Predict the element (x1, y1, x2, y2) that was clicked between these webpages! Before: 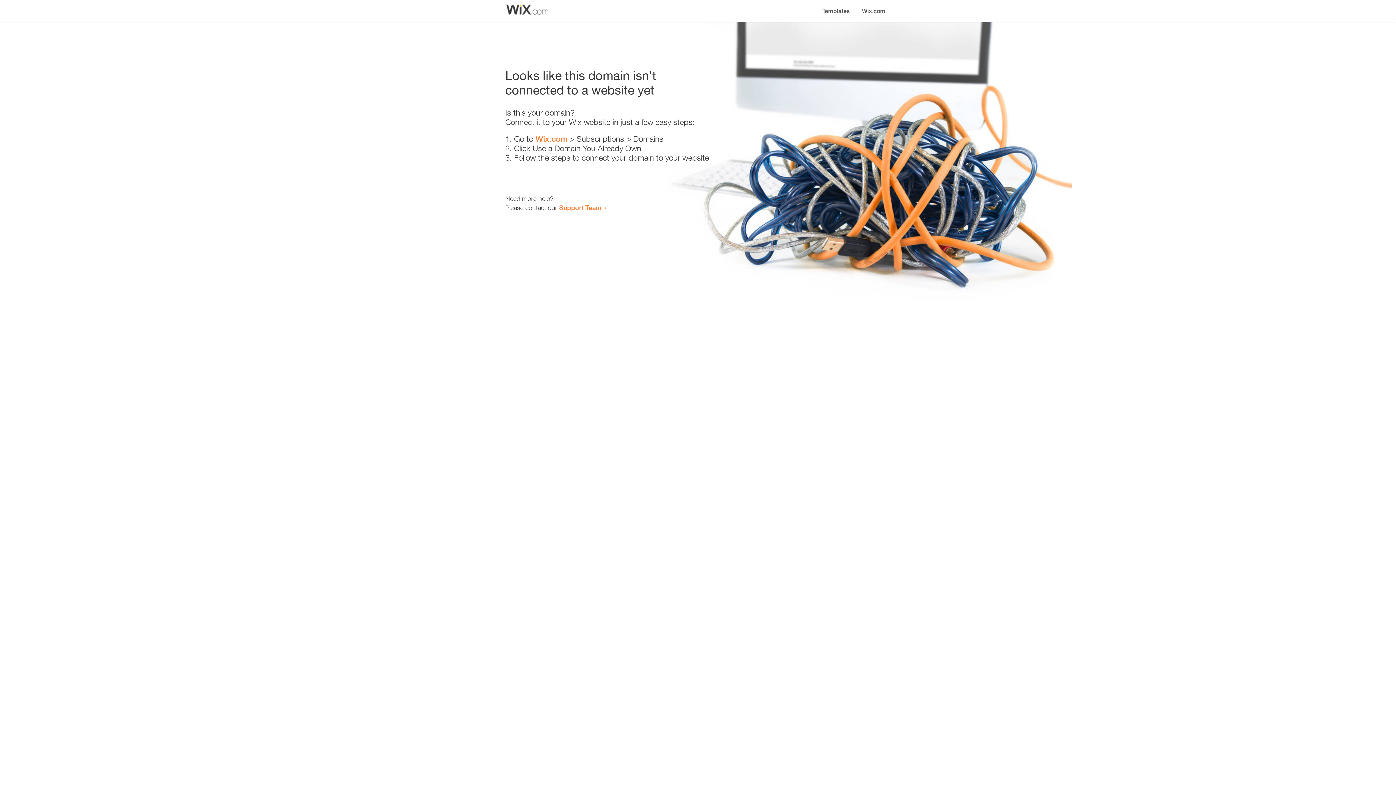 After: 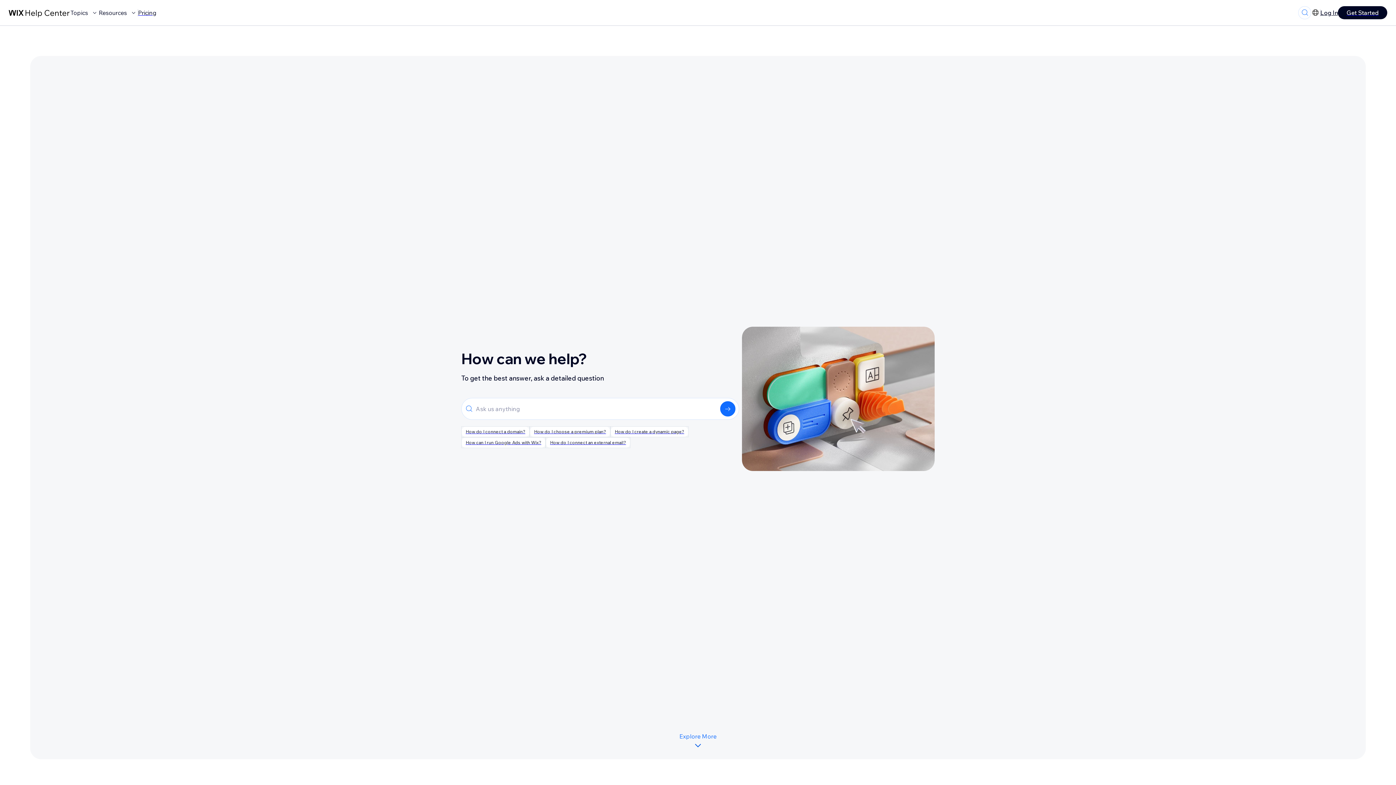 Action: label: Support Team bbox: (559, 203, 601, 211)